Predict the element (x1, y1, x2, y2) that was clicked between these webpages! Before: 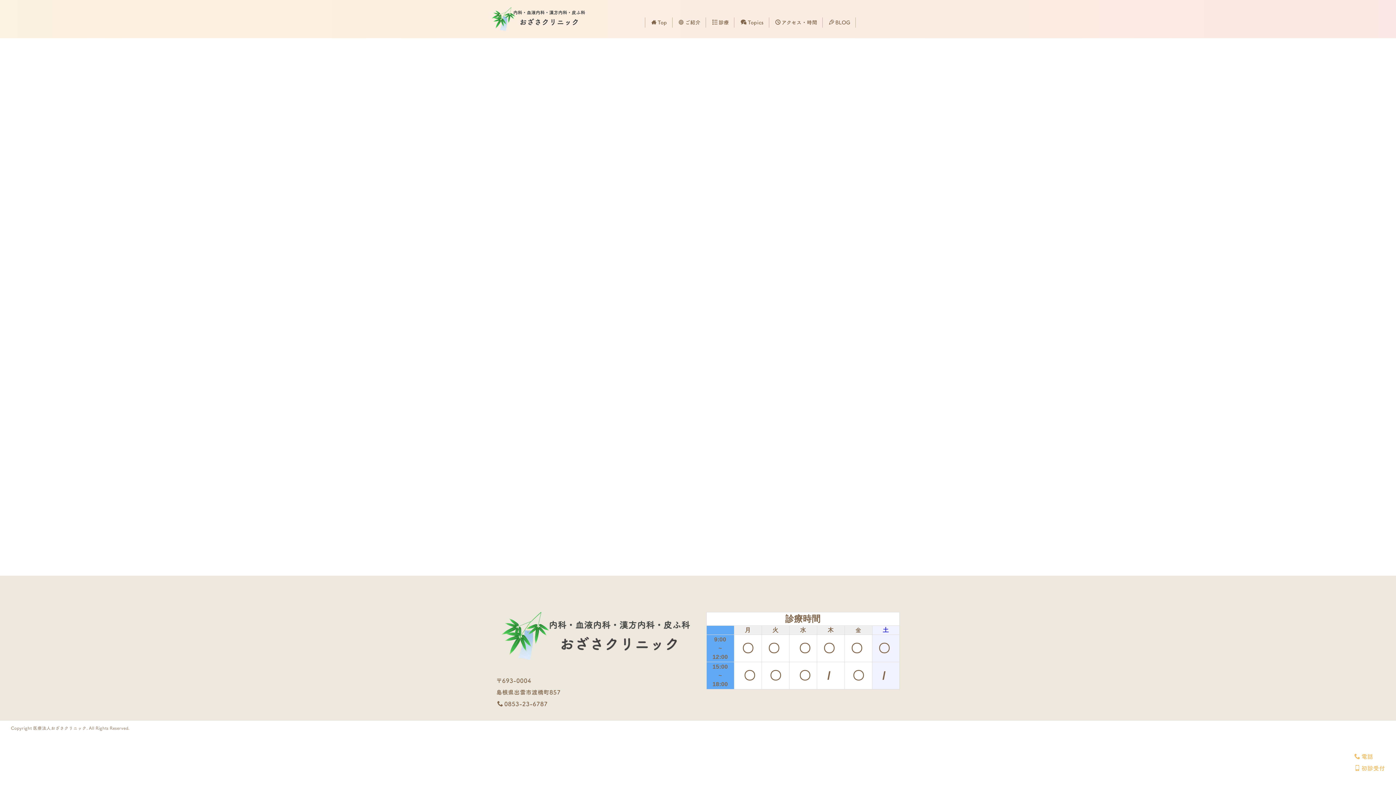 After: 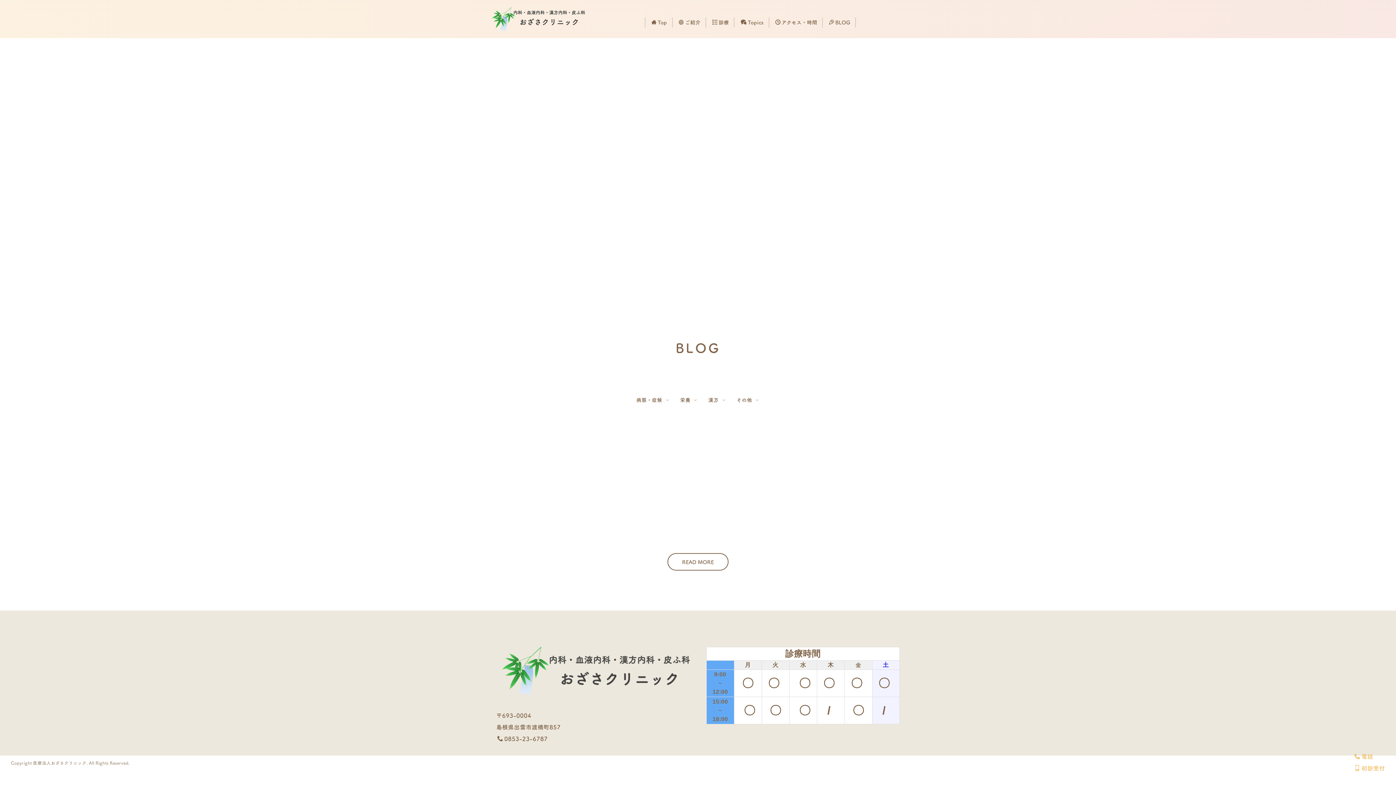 Action: bbox: (823, 17, 855, 27) label: BLOG